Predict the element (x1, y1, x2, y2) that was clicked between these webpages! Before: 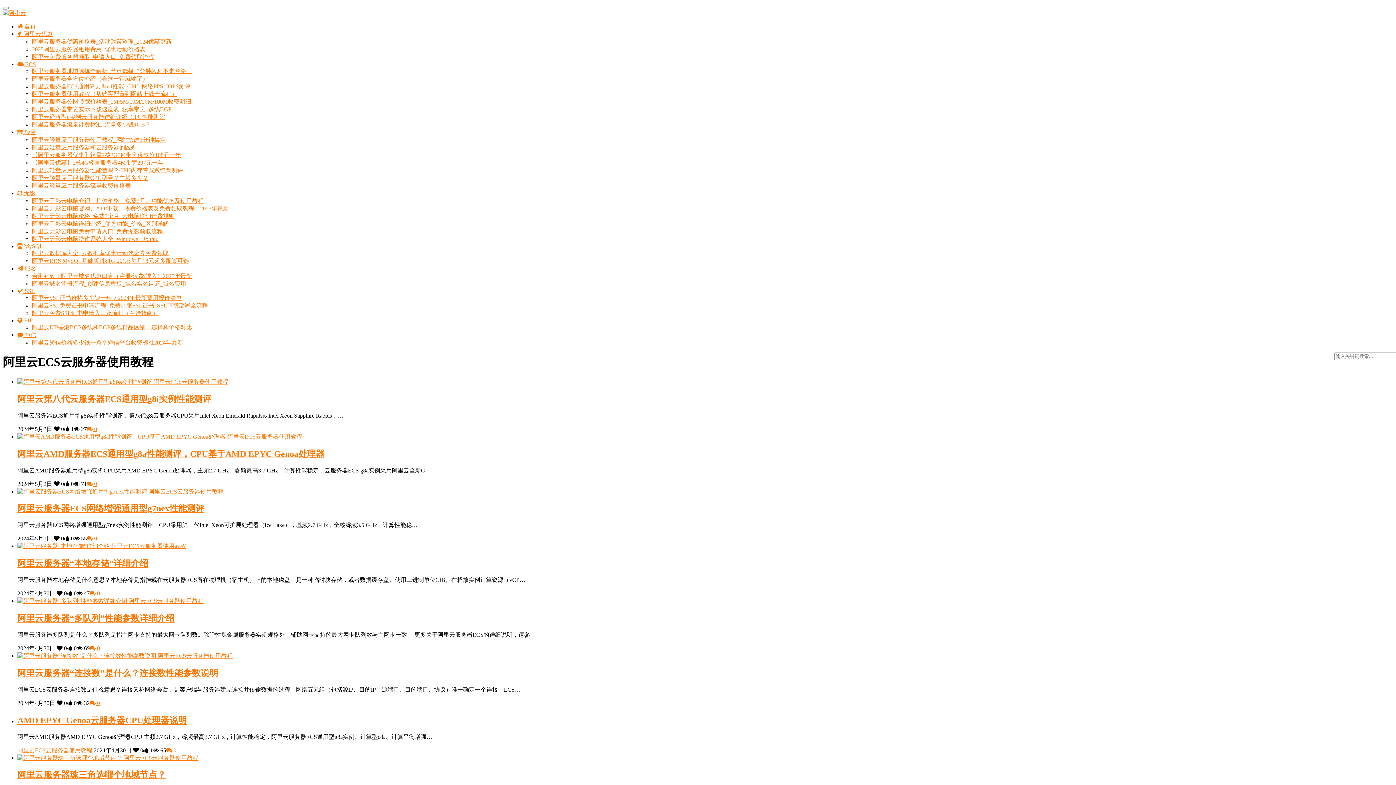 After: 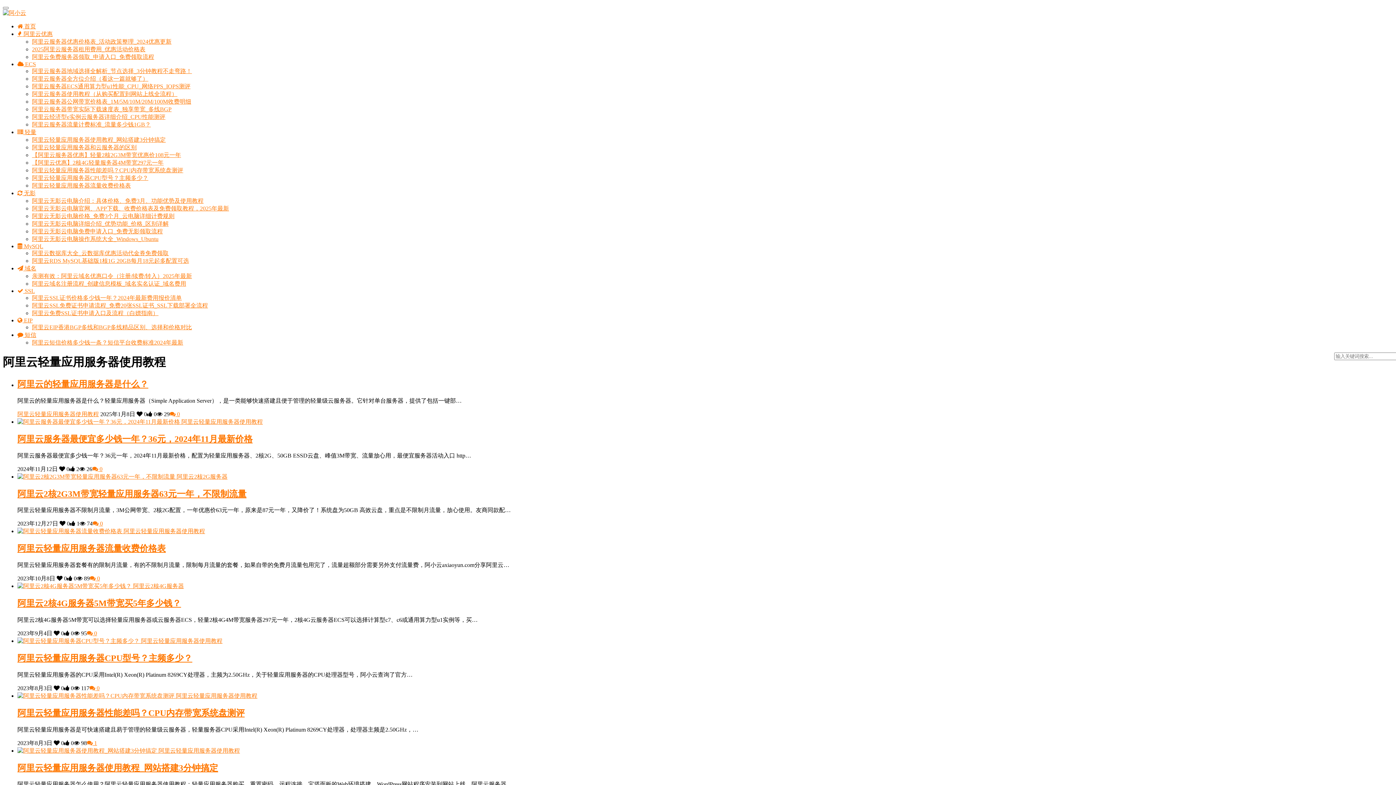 Action: bbox: (17, 129, 36, 135) label:  轻量